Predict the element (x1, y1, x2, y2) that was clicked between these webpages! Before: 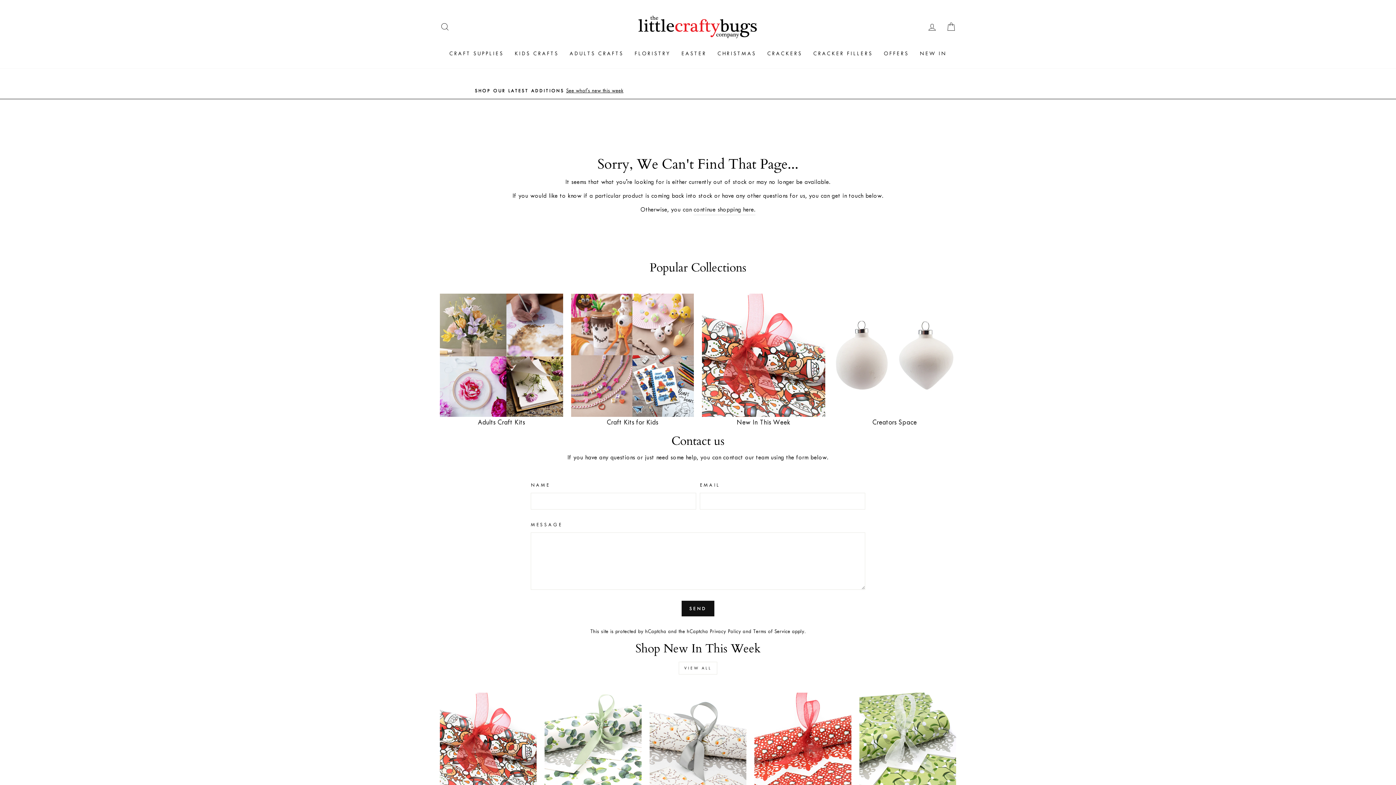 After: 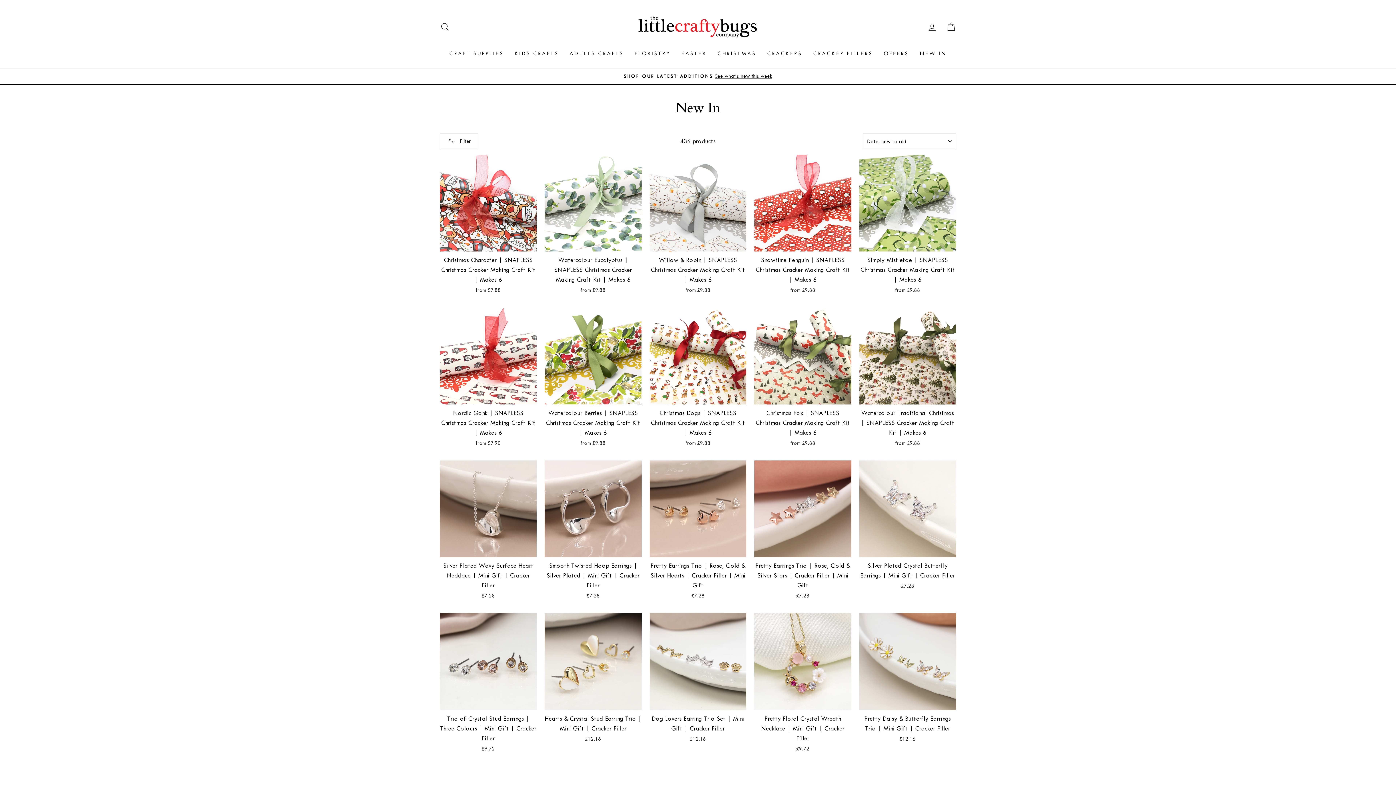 Action: bbox: (678, 662, 717, 674) label: VIEW ALL